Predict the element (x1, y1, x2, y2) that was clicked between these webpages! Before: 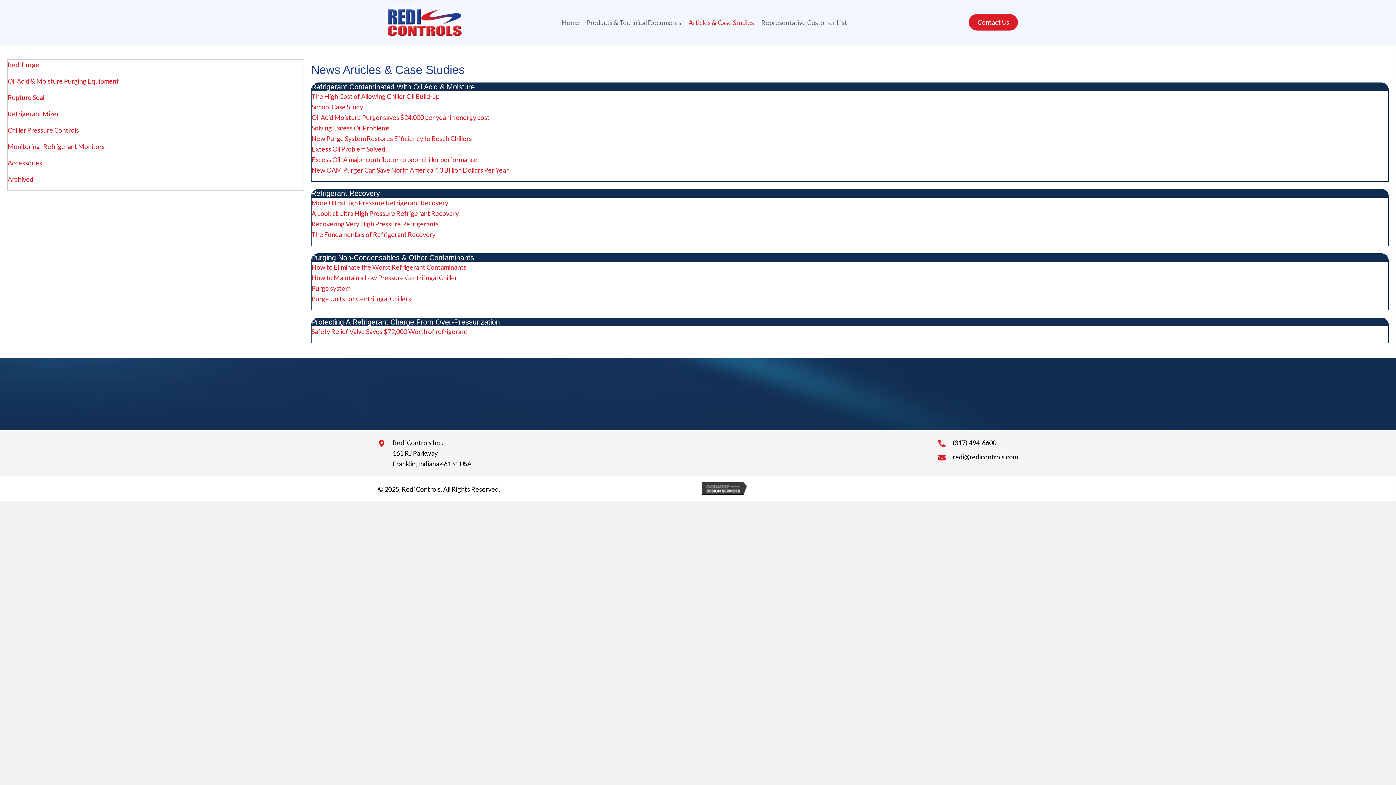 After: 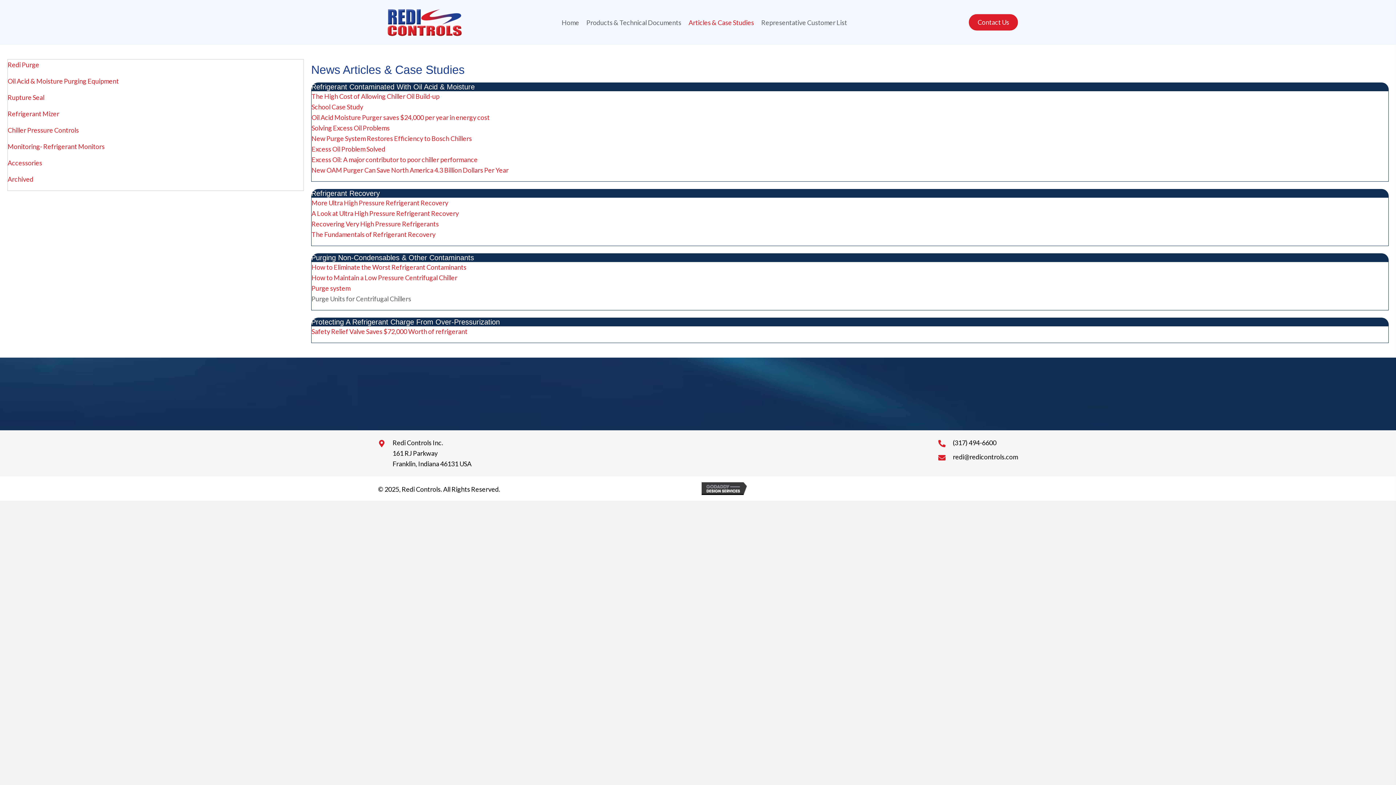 Action: bbox: (311, 295, 411, 303) label: Purge Units for Centrifugal Chillers